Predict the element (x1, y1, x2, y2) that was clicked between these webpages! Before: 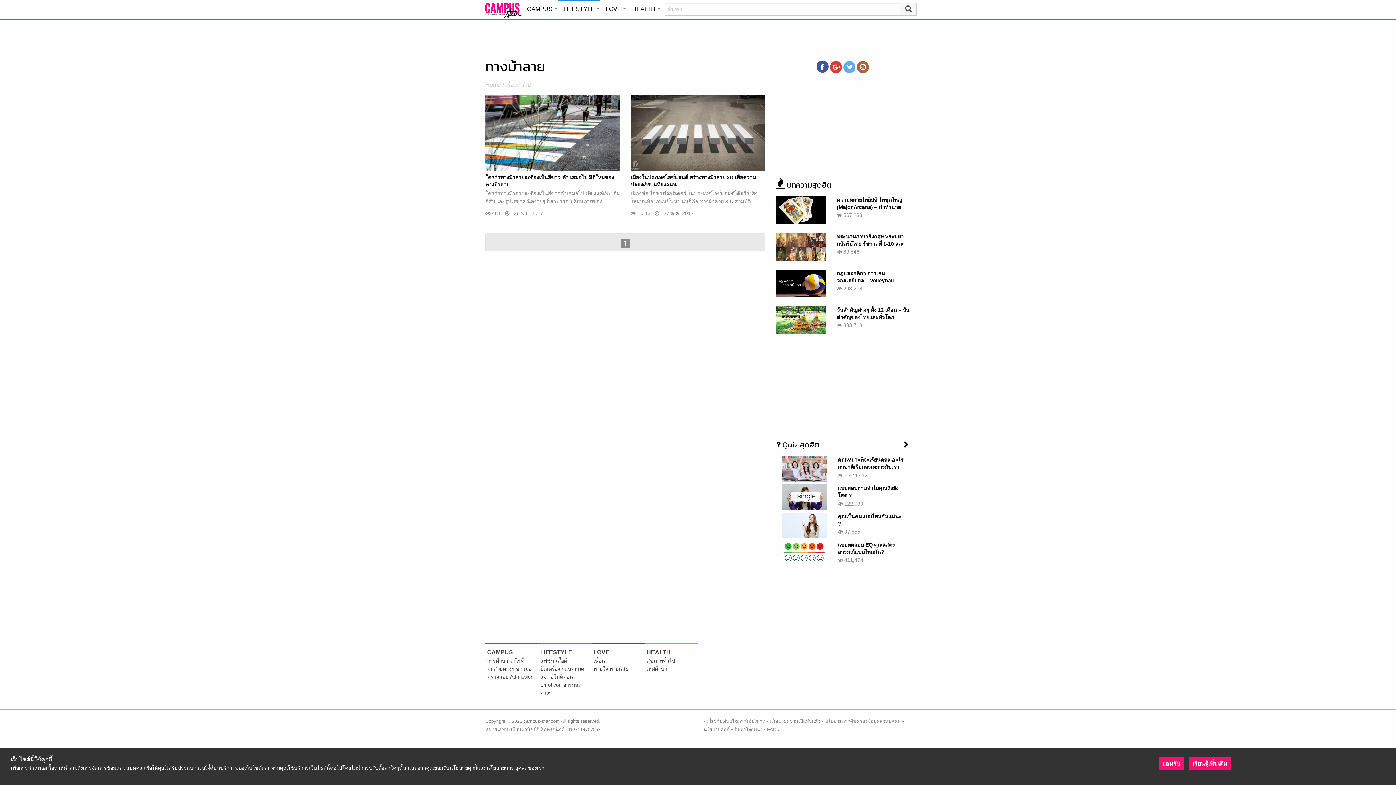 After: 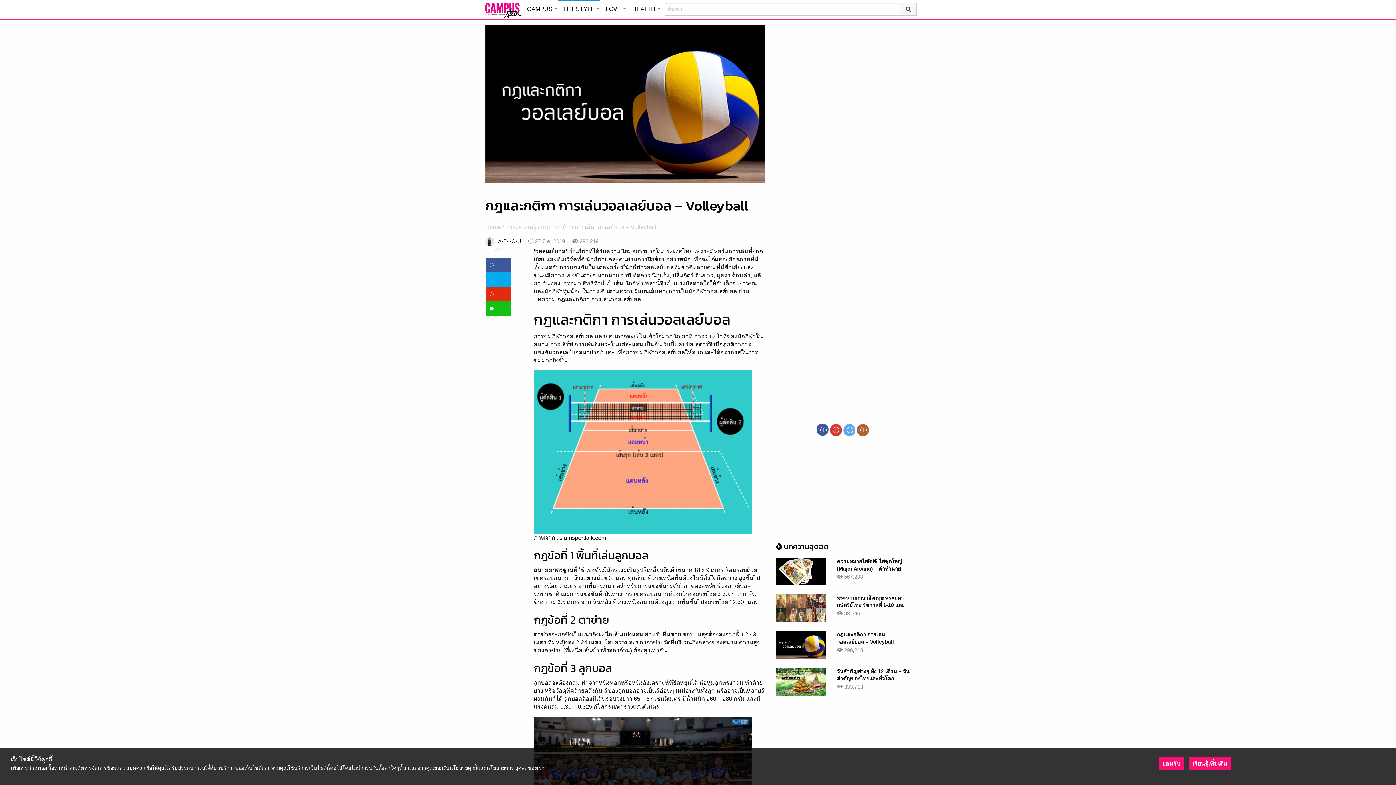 Action: bbox: (776, 280, 826, 286)